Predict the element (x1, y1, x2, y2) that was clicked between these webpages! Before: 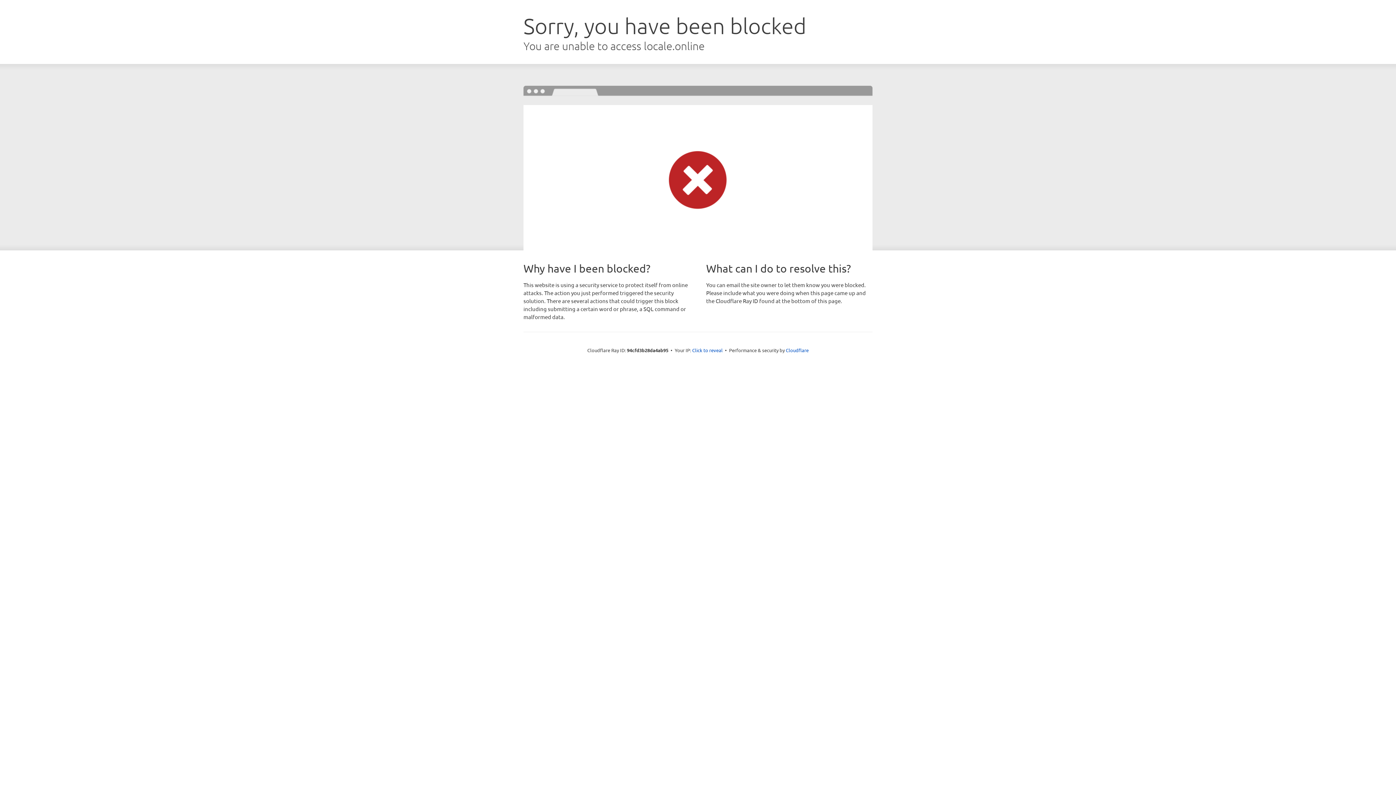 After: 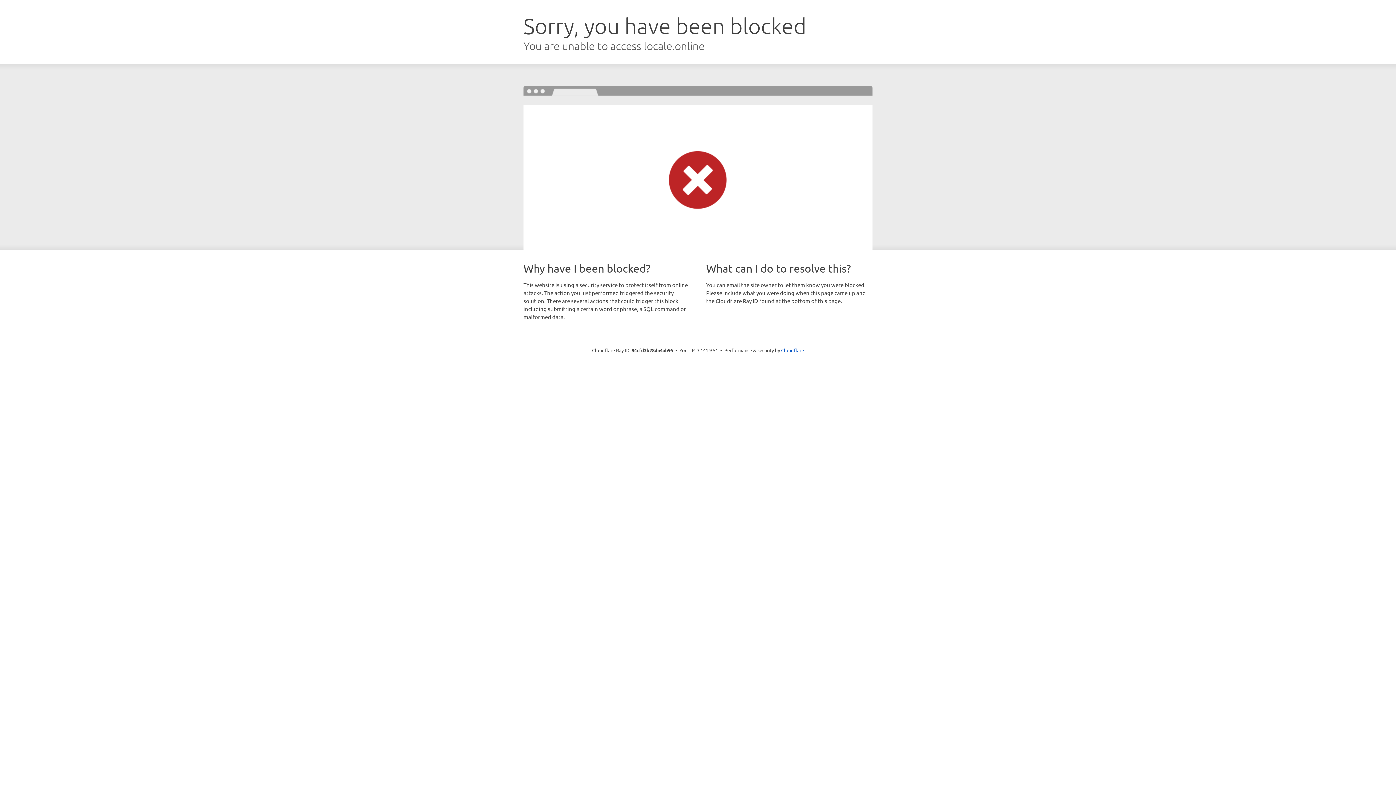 Action: label: Click to reveal bbox: (692, 346, 722, 353)